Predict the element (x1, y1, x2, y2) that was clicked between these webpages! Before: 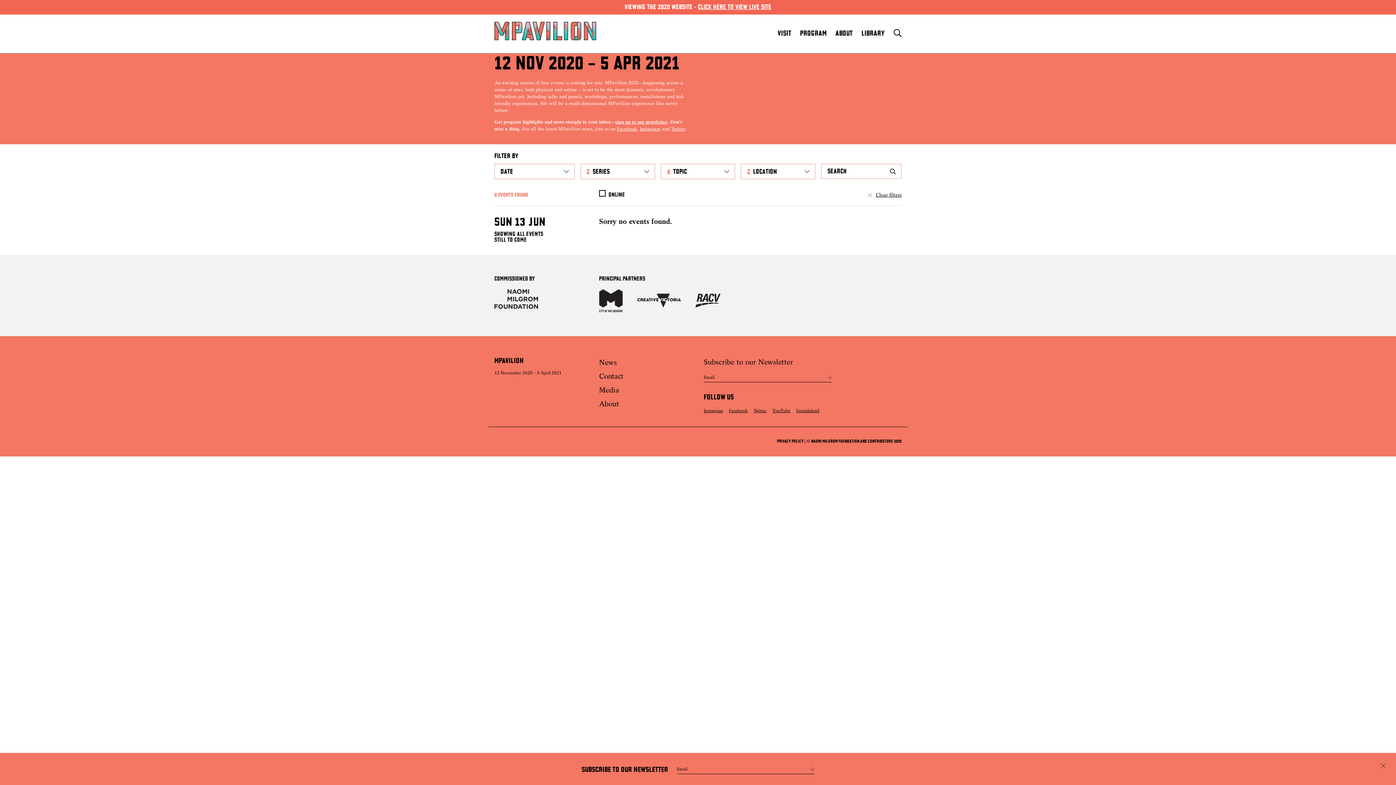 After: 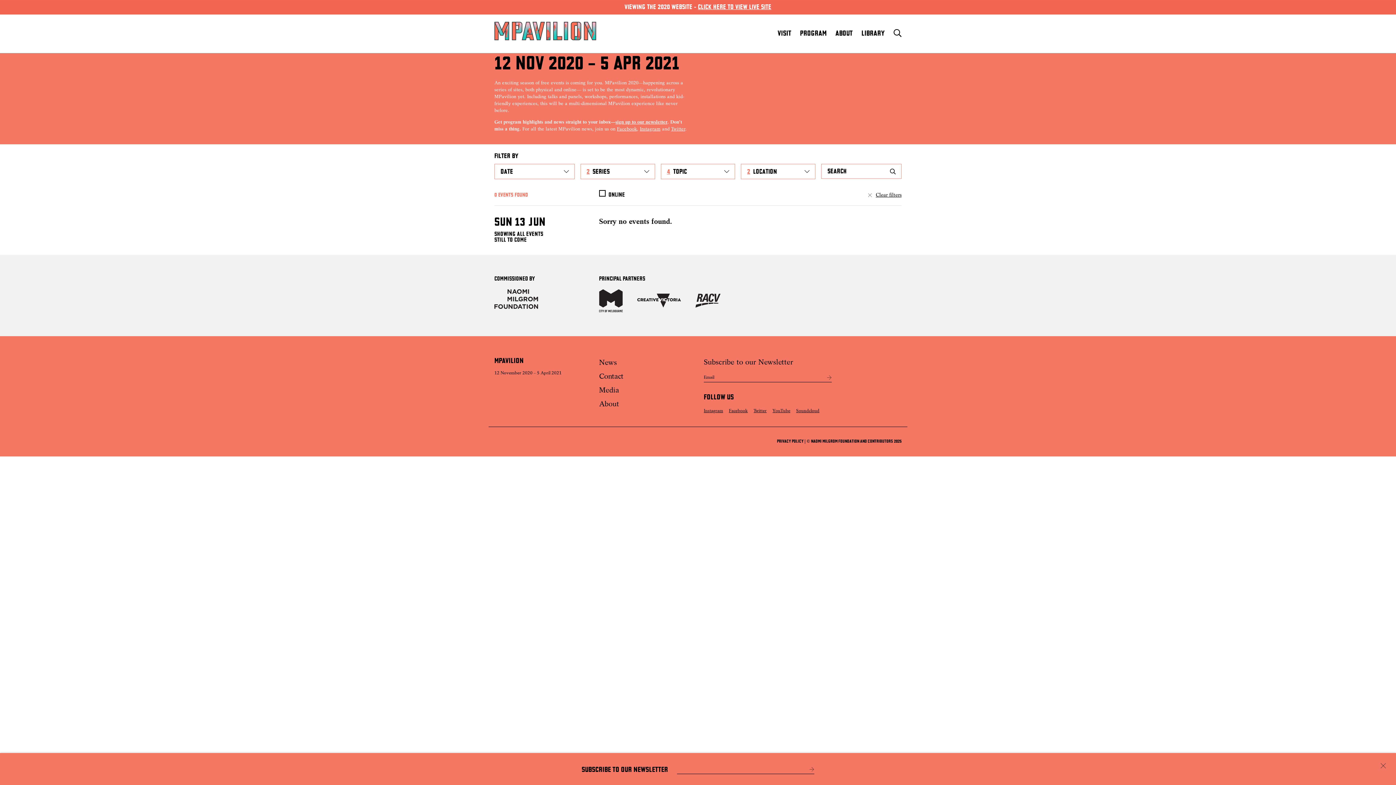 Action: label: Submit form bbox: (807, 765, 816, 774)